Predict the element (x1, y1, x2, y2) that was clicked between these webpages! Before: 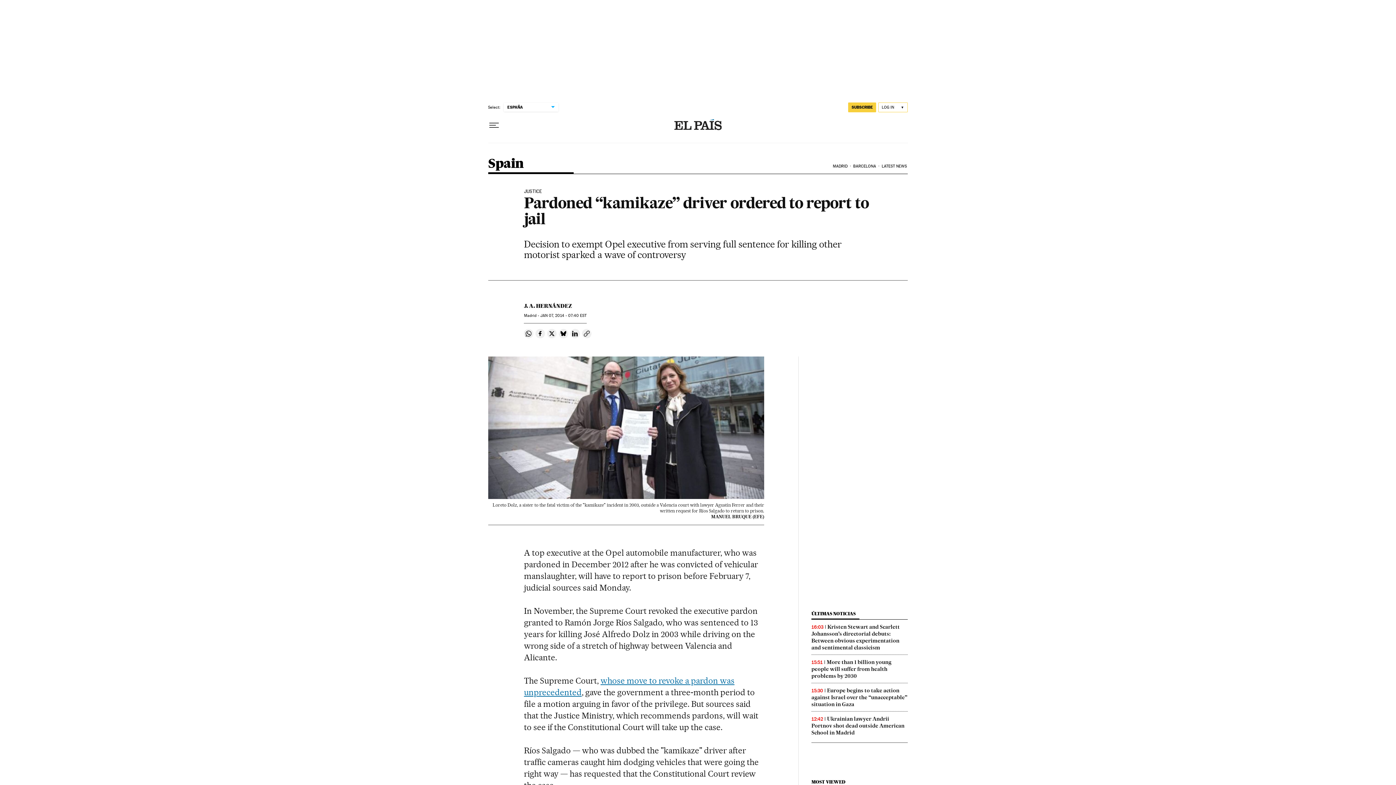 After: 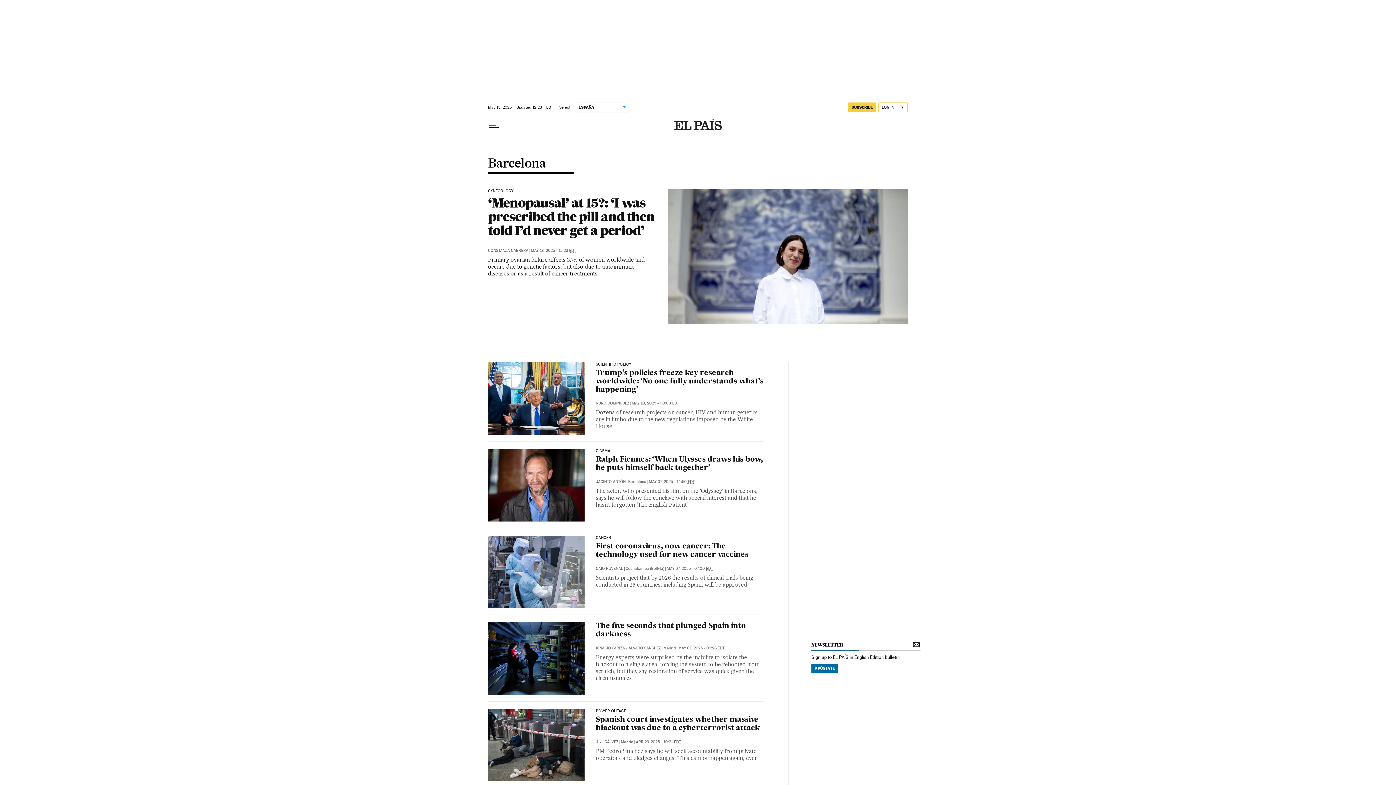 Action: bbox: (852, 158, 880, 174) label: BARCELONA